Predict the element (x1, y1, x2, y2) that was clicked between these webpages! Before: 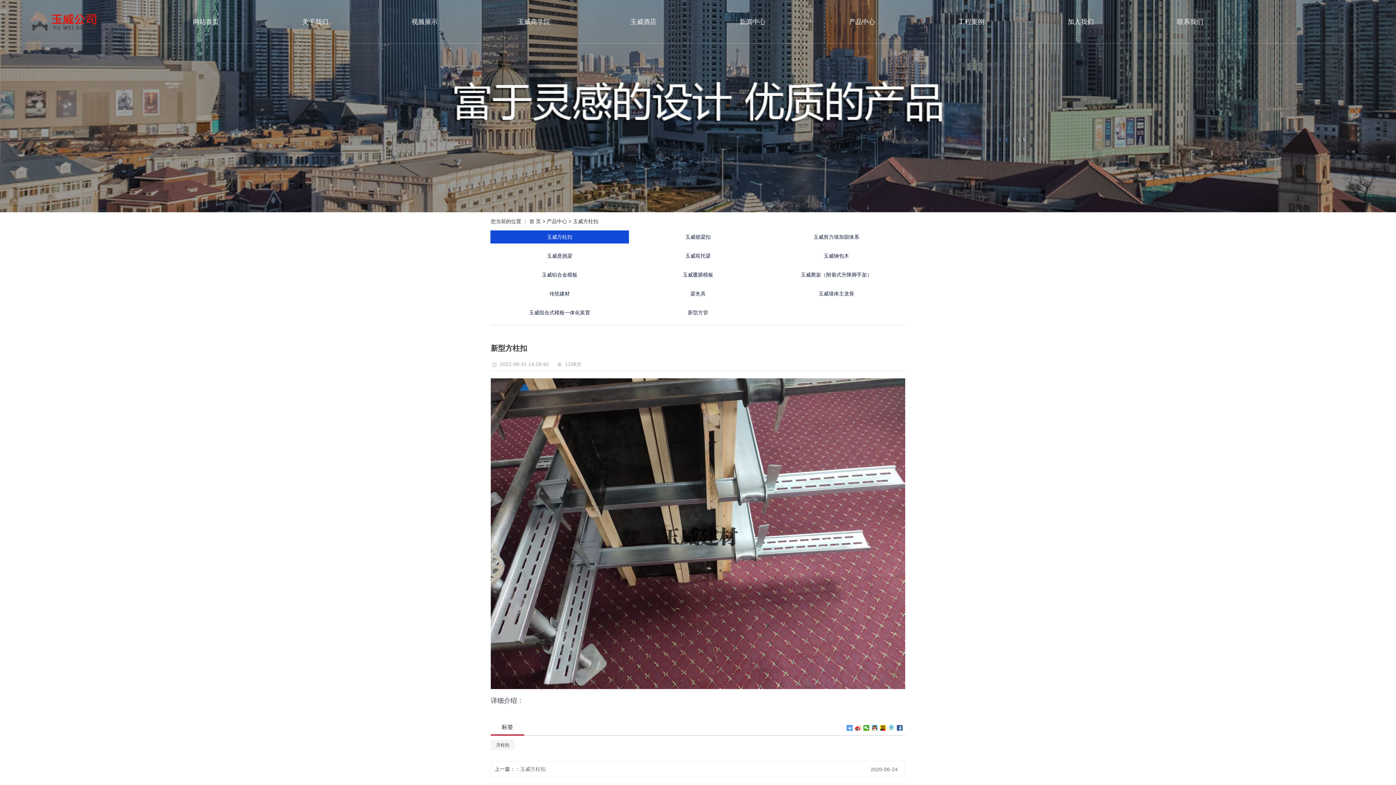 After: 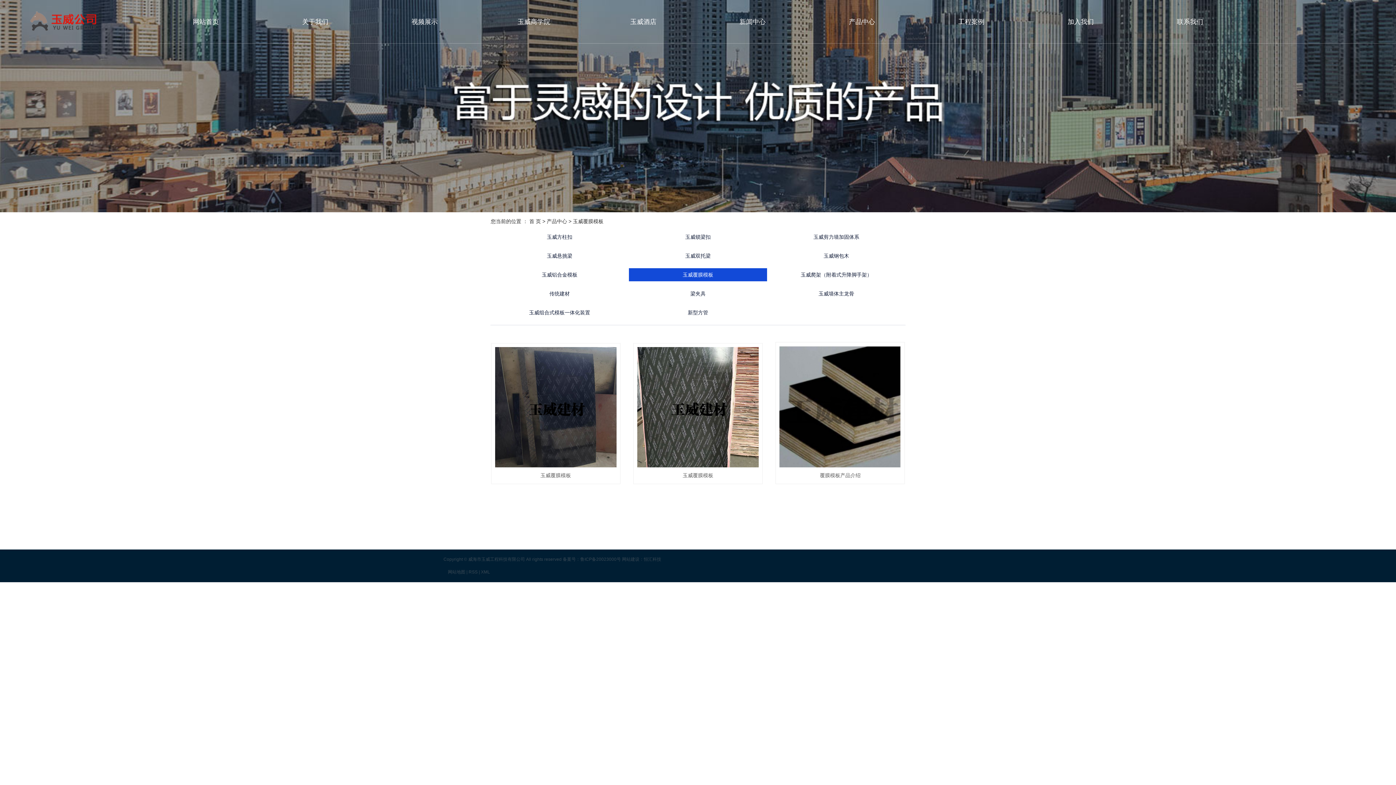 Action: bbox: (628, 268, 767, 281) label: 玉威覆膜模板